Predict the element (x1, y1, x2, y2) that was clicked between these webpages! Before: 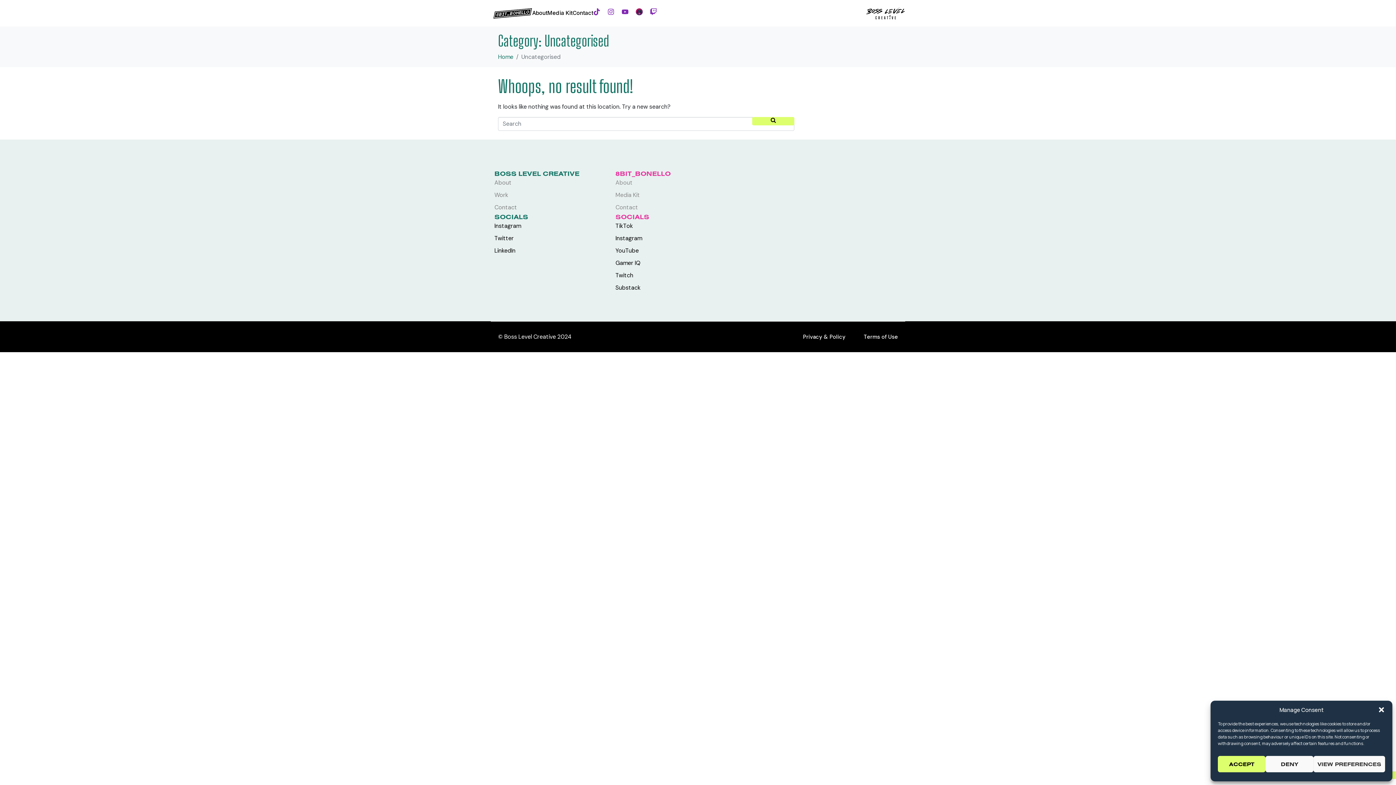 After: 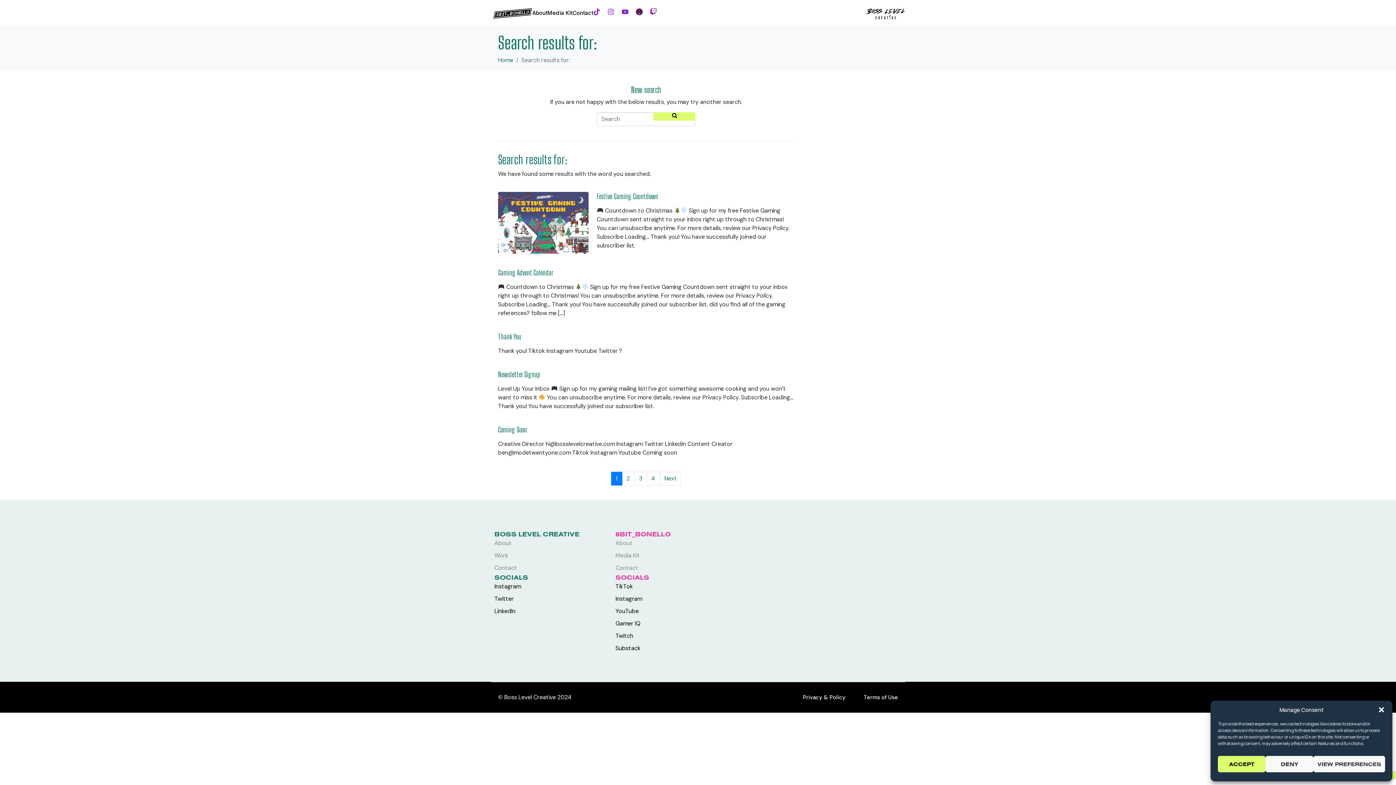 Action: bbox: (752, 117, 794, 125)